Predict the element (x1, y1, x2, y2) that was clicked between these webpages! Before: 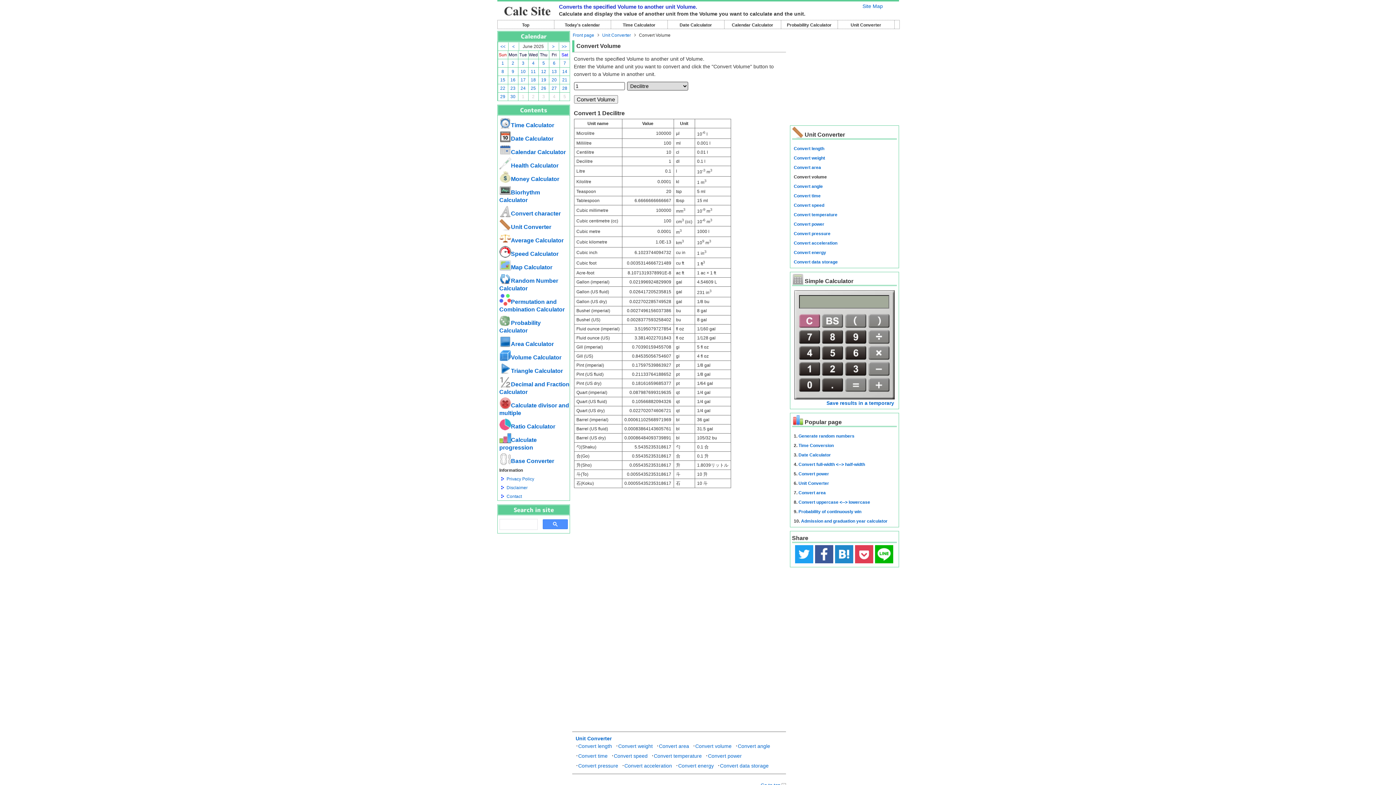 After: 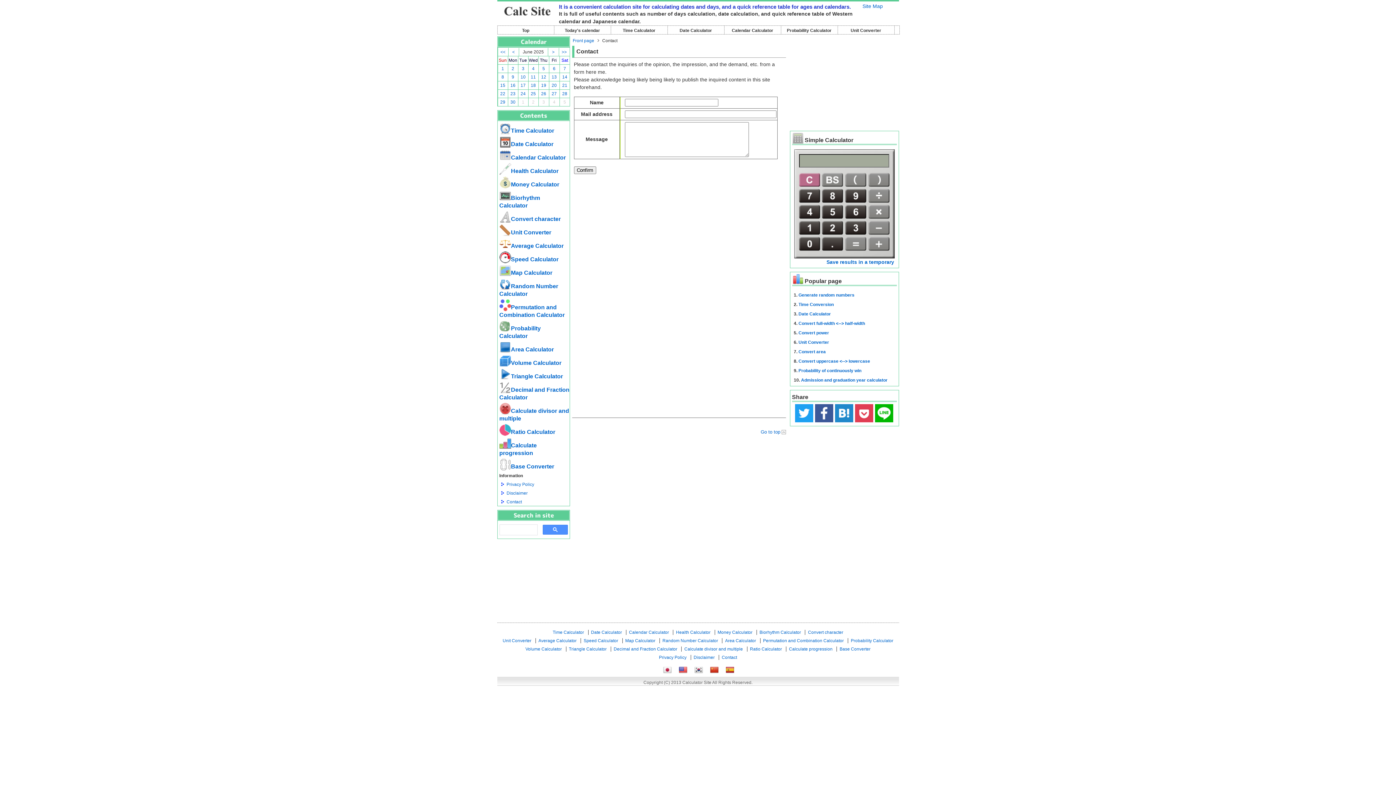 Action: label: Contact bbox: (506, 494, 522, 499)